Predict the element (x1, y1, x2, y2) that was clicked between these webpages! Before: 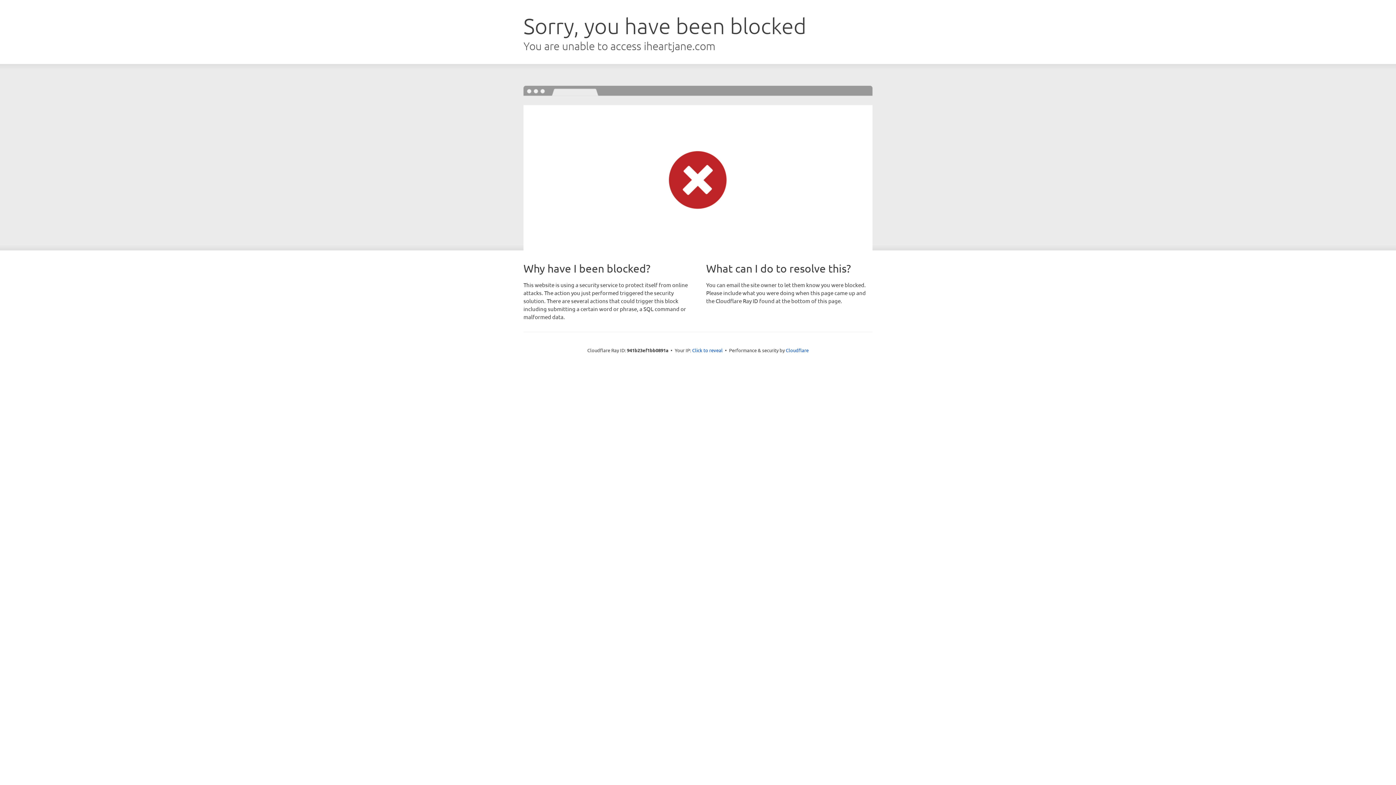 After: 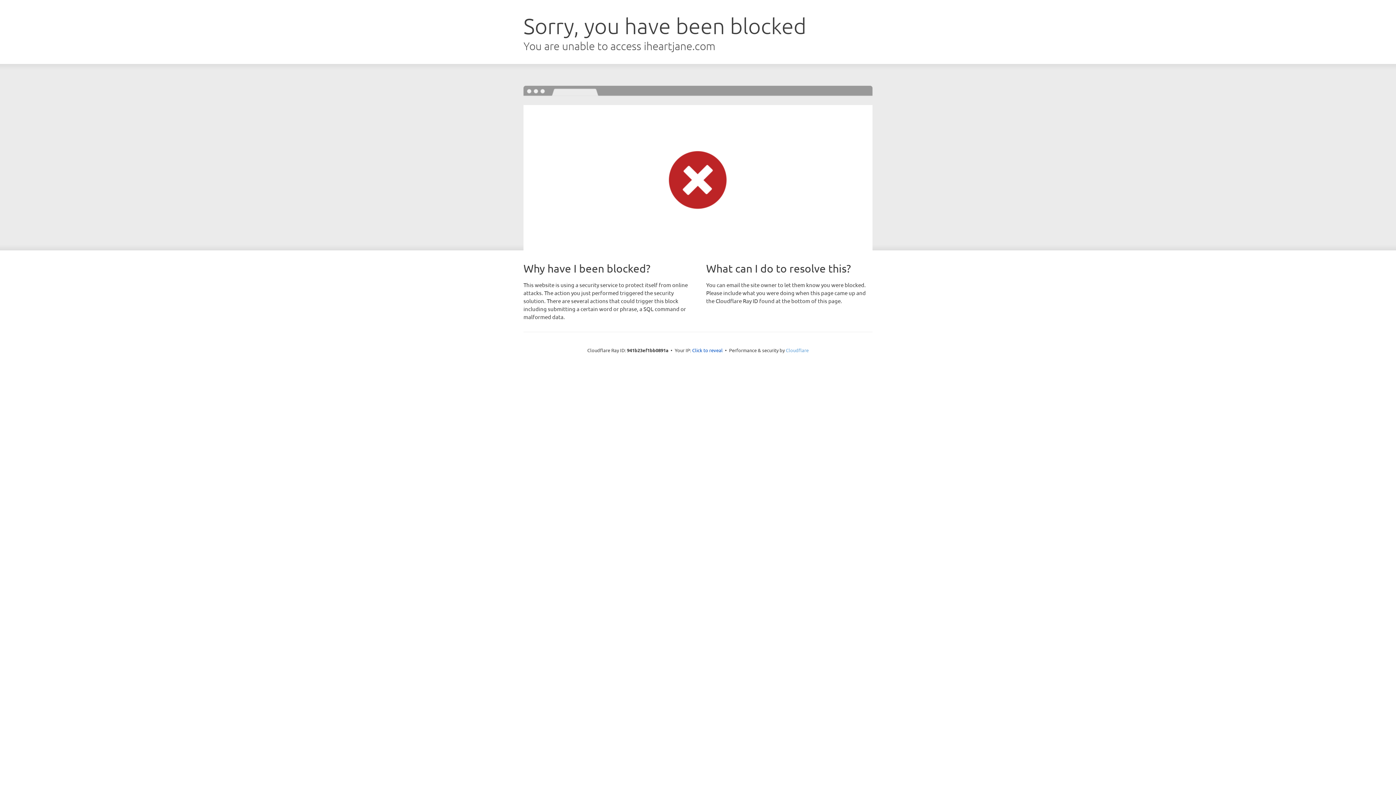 Action: label: Cloudflare bbox: (786, 347, 808, 353)